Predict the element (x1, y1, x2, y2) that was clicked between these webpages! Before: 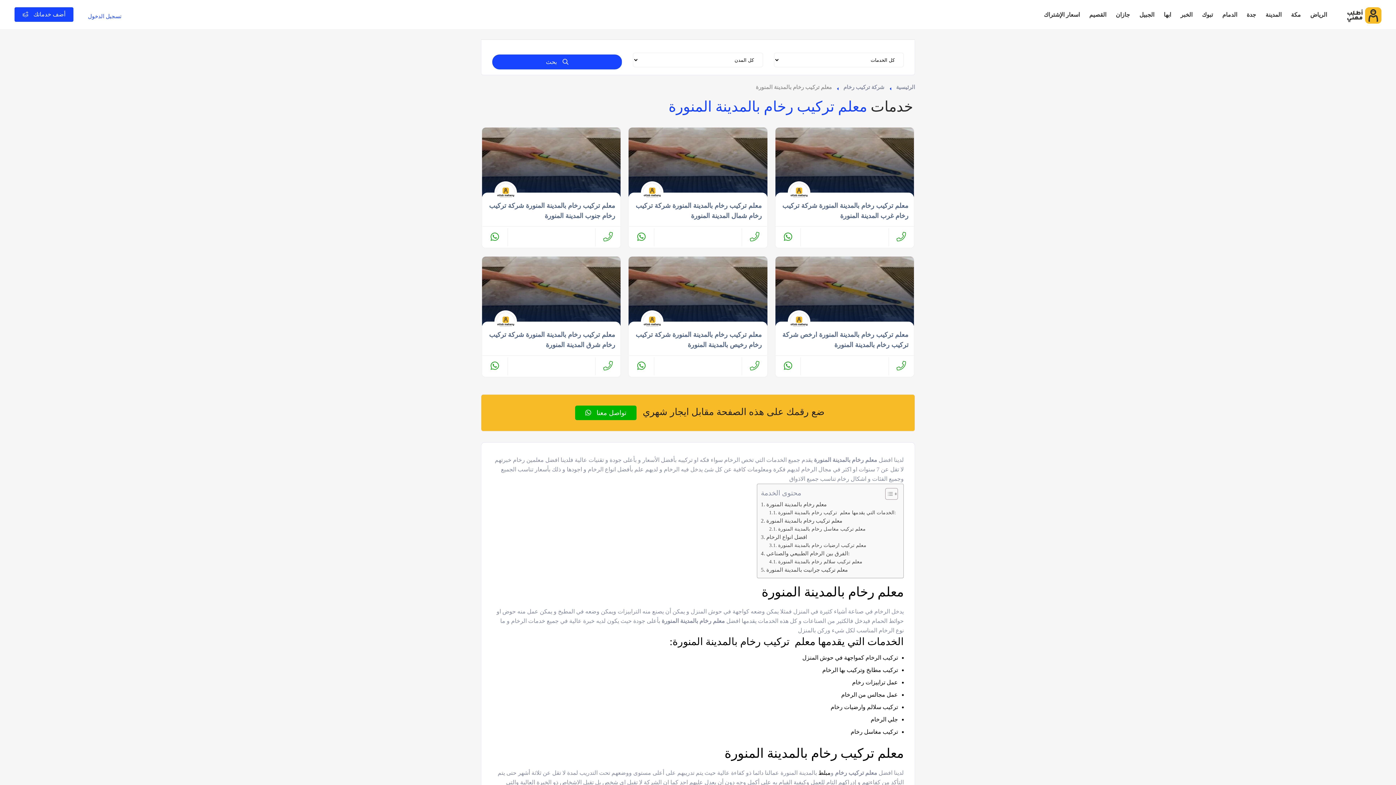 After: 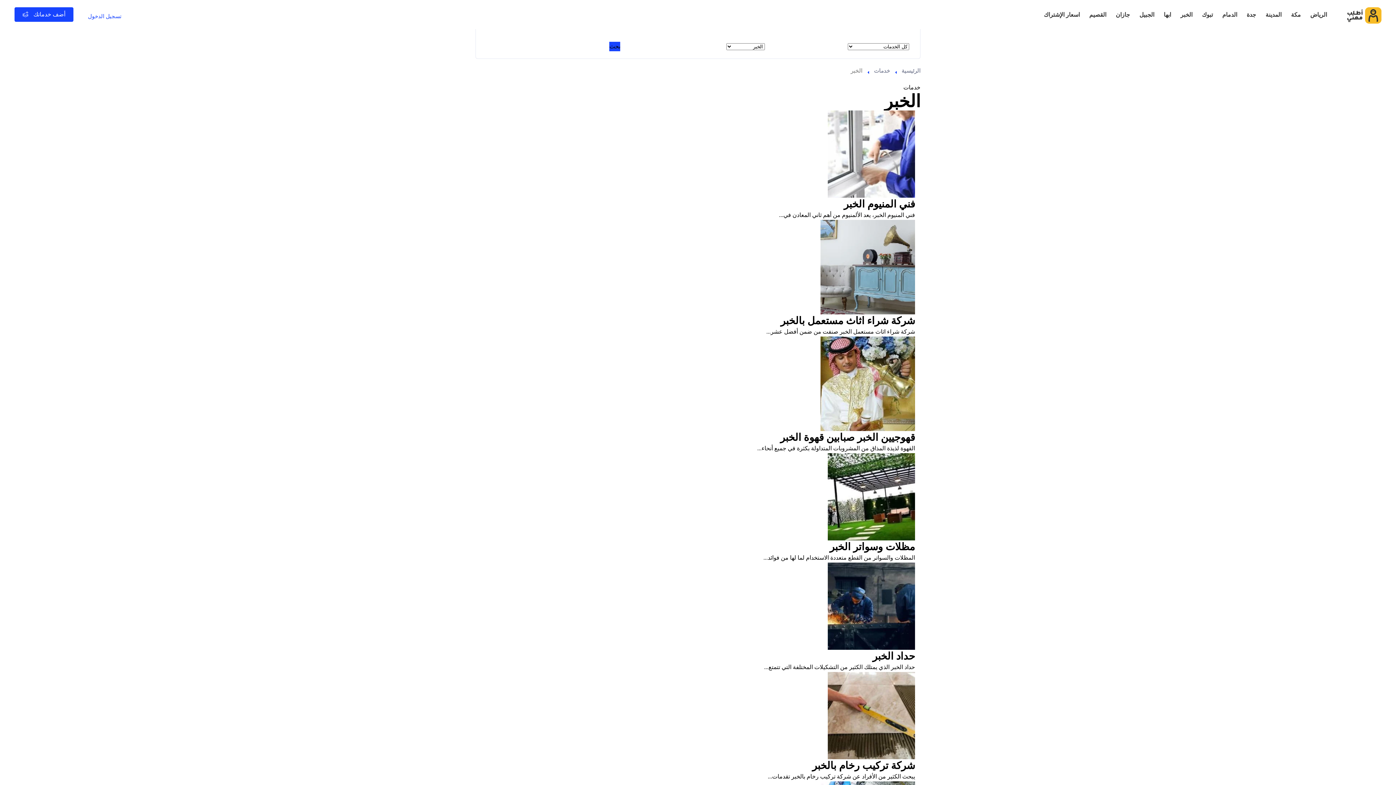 Action: bbox: (1177, 6, 1196, 22) label: الخبر